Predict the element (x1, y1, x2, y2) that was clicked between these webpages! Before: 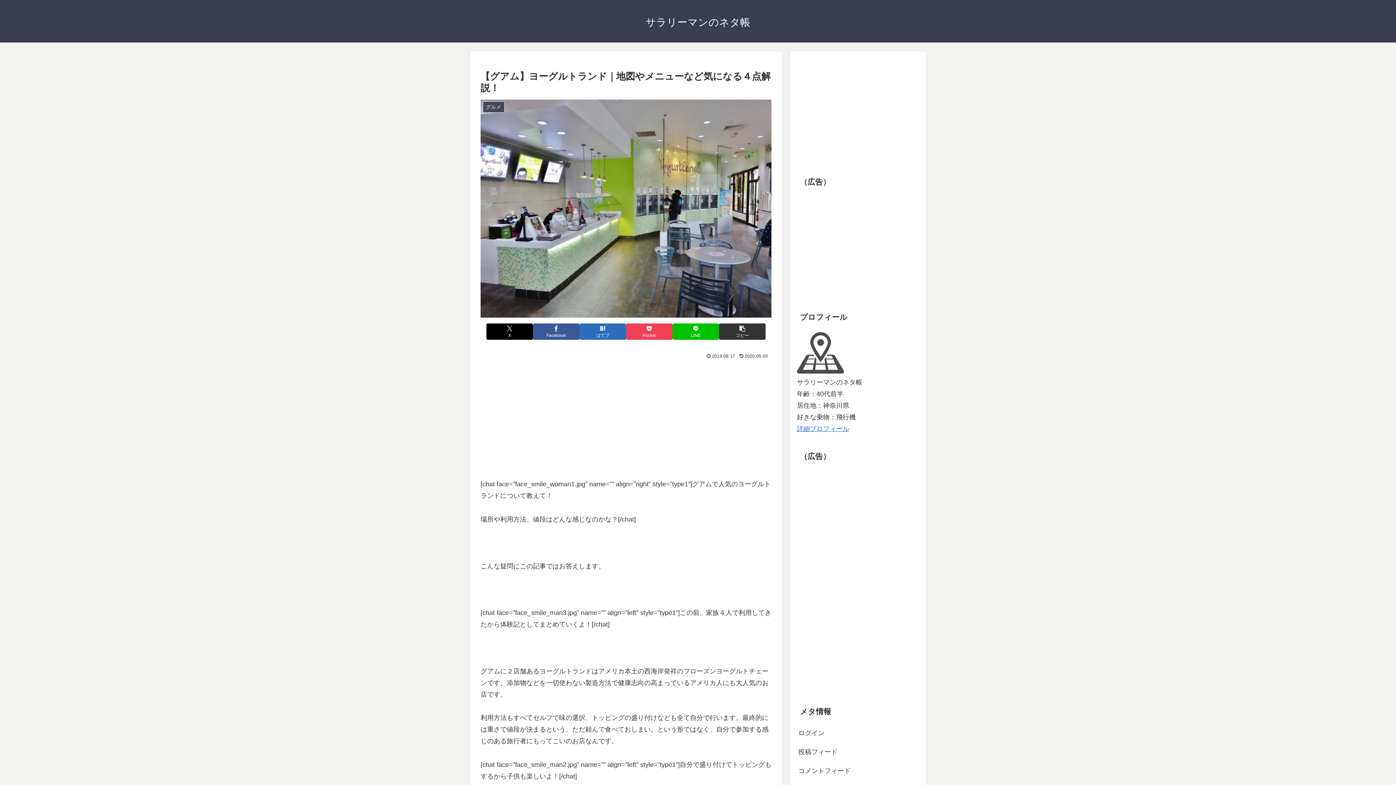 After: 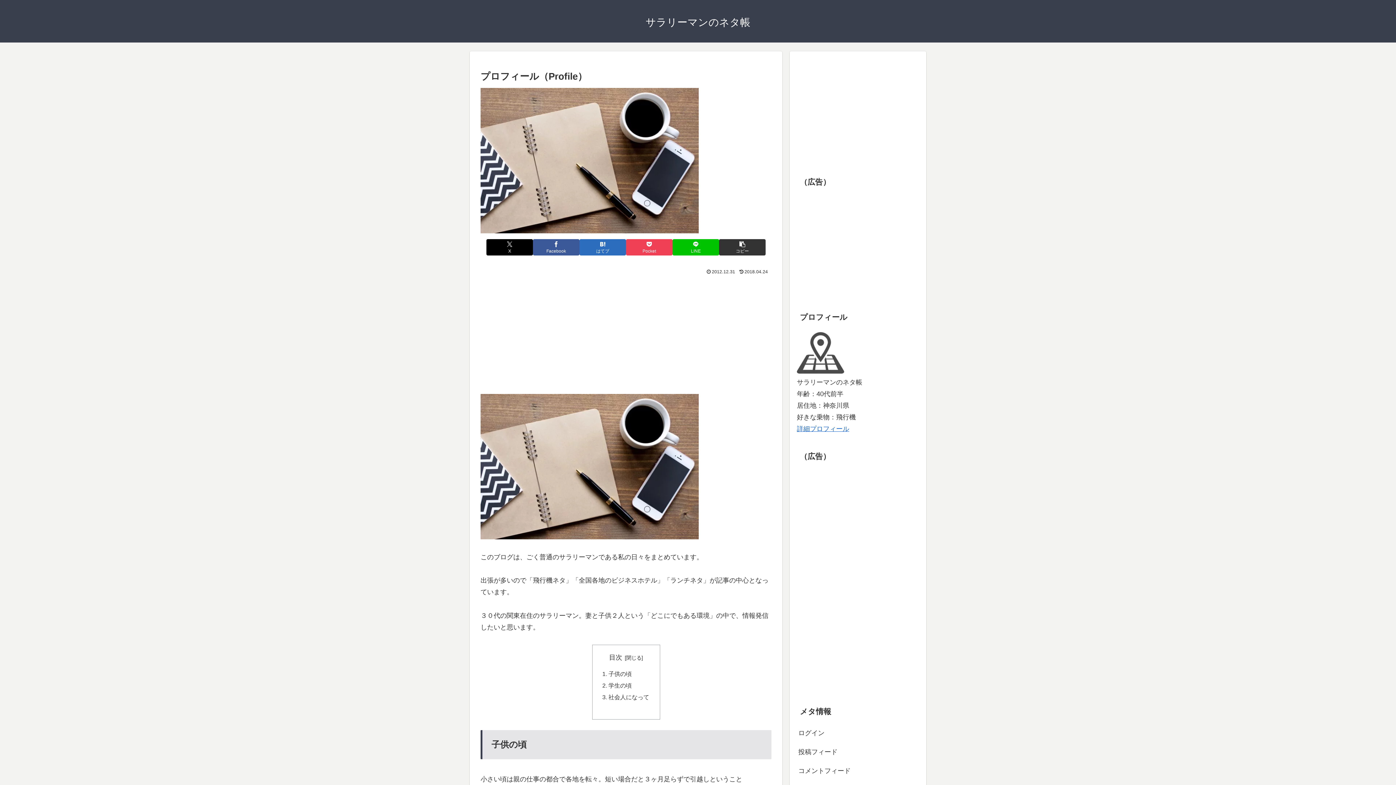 Action: bbox: (797, 425, 849, 432) label: 詳細プロフィール